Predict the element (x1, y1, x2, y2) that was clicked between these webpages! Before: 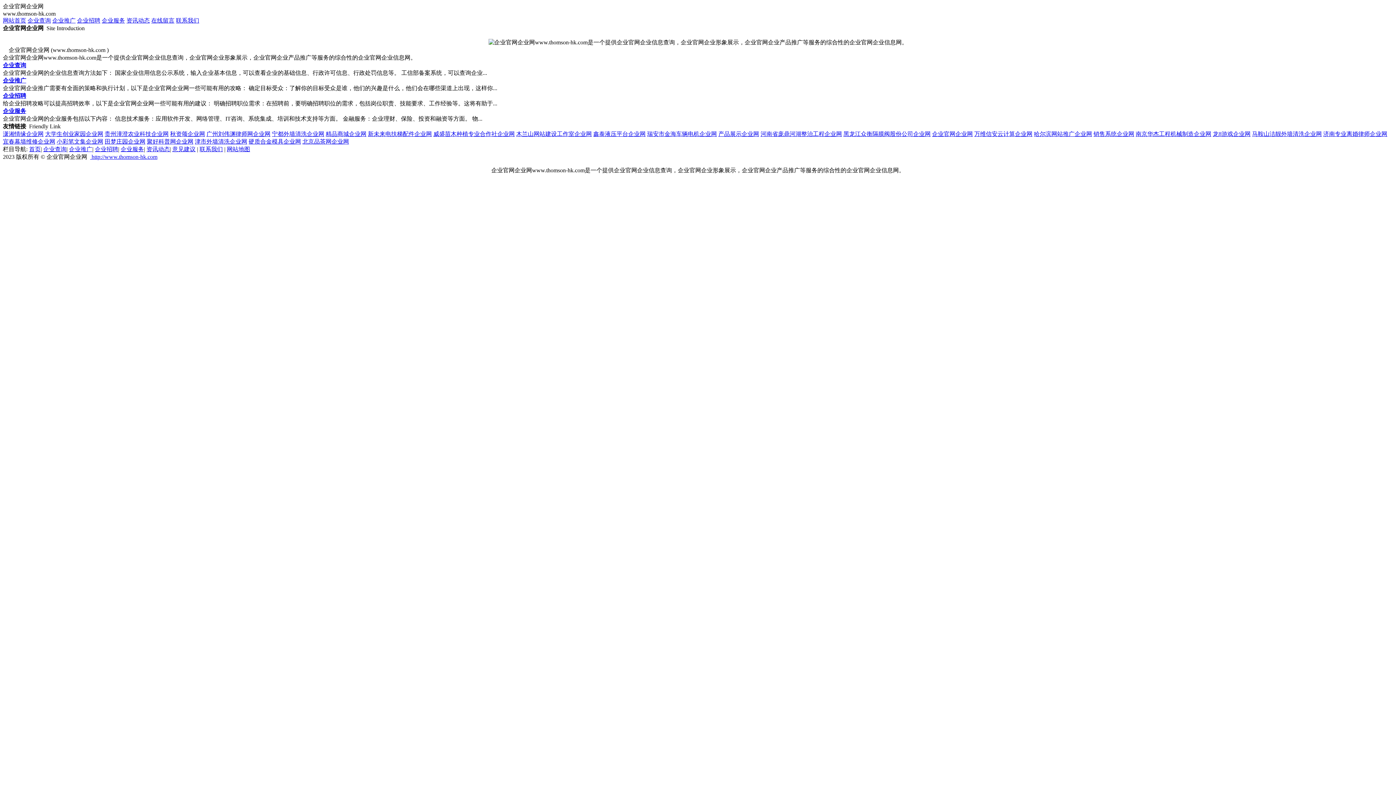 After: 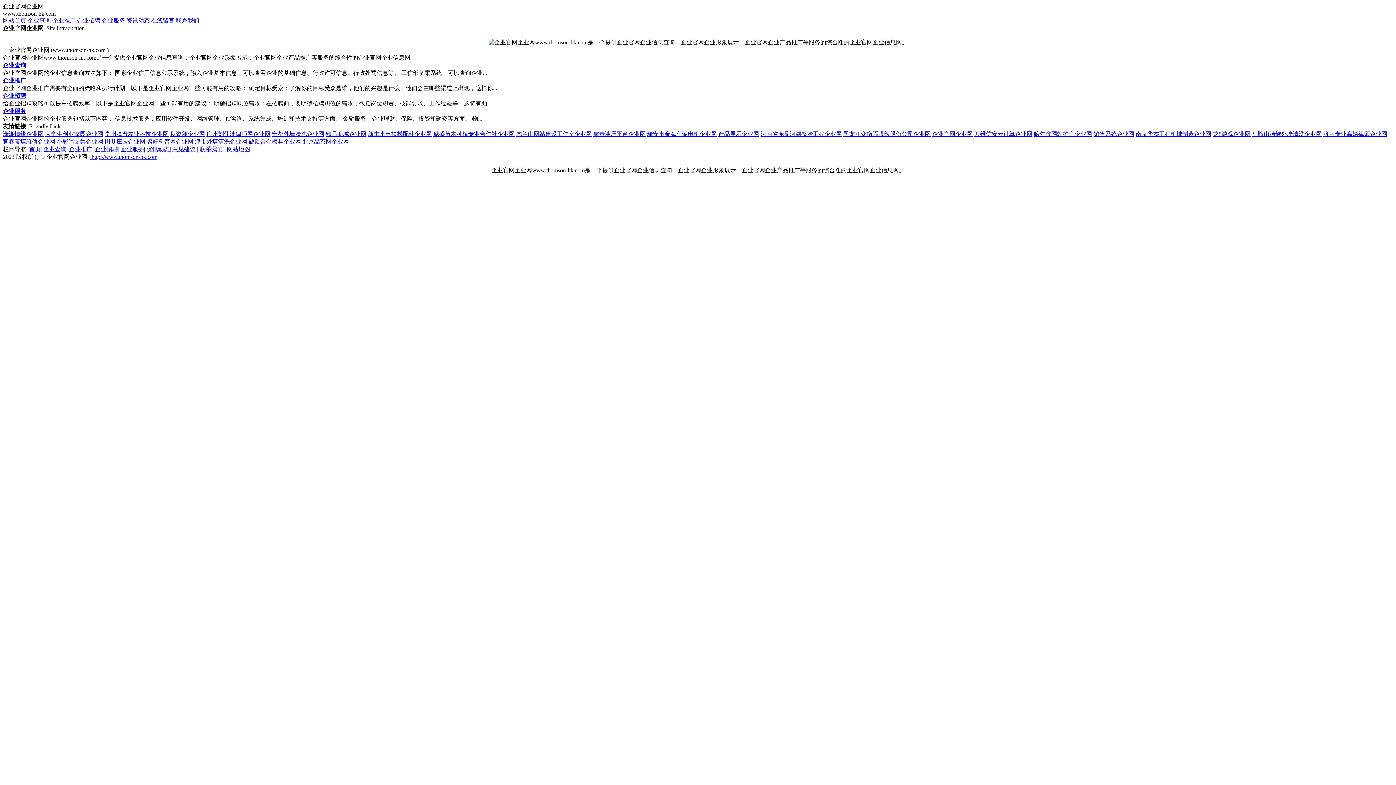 Action: label: 销售系统企业网 bbox: (1093, 130, 1134, 137)